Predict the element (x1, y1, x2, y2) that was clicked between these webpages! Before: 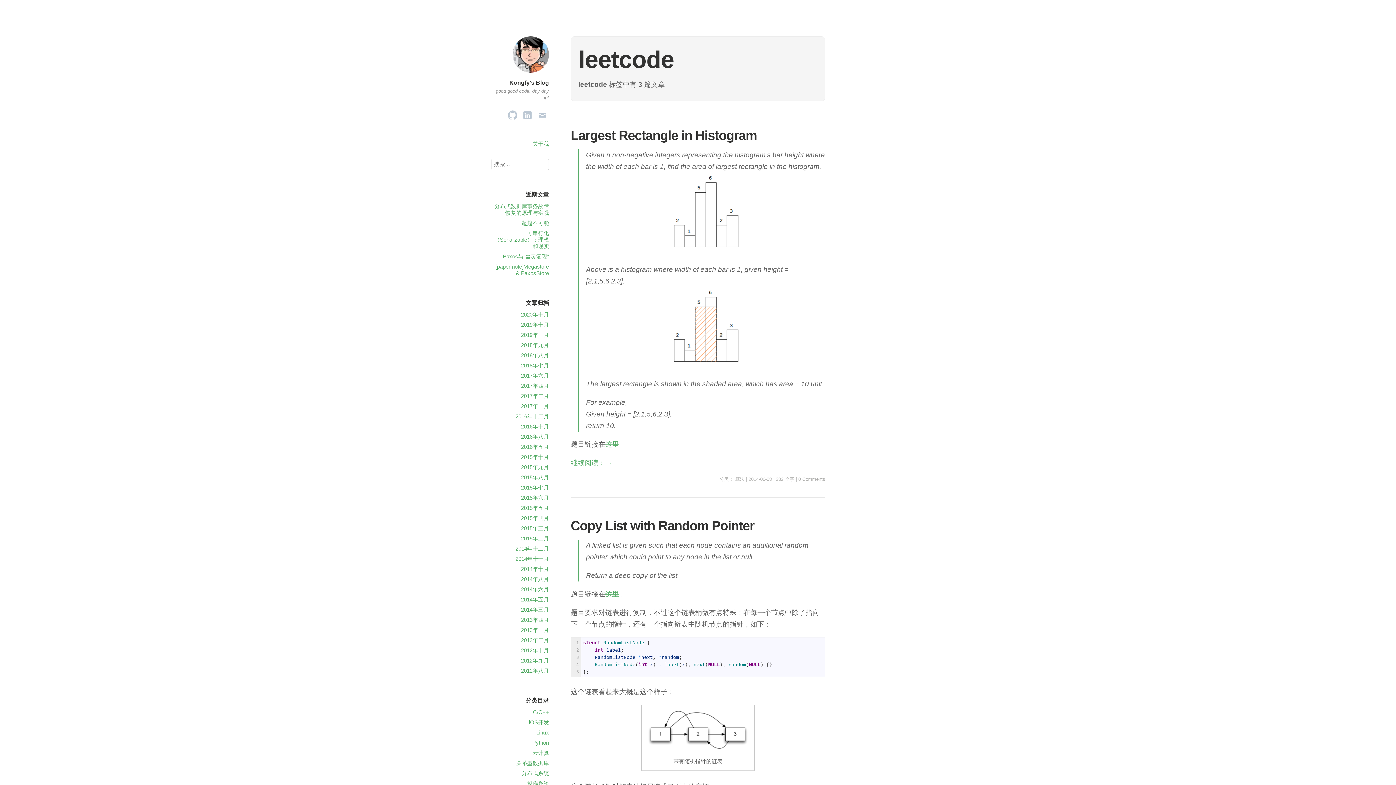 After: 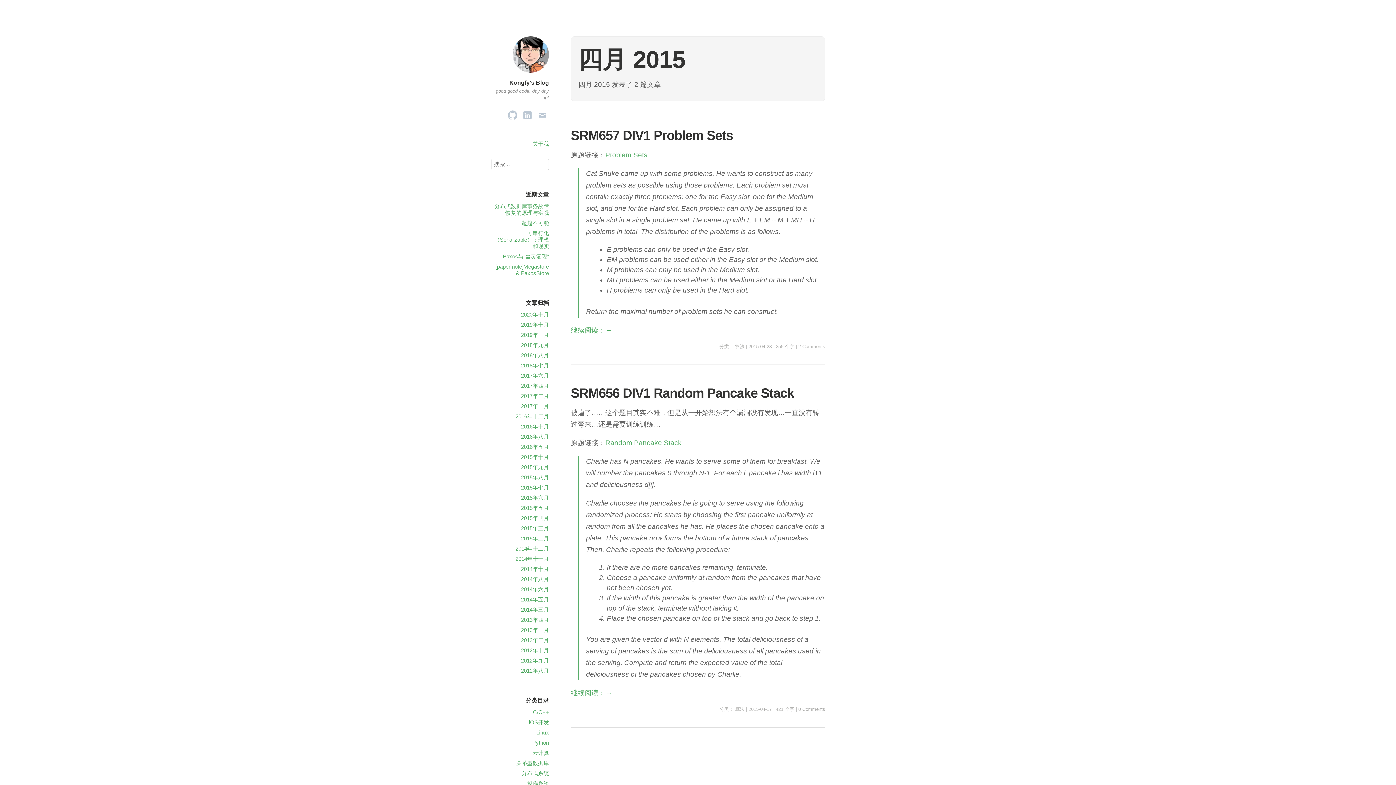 Action: bbox: (521, 515, 549, 521) label: 2015年四月